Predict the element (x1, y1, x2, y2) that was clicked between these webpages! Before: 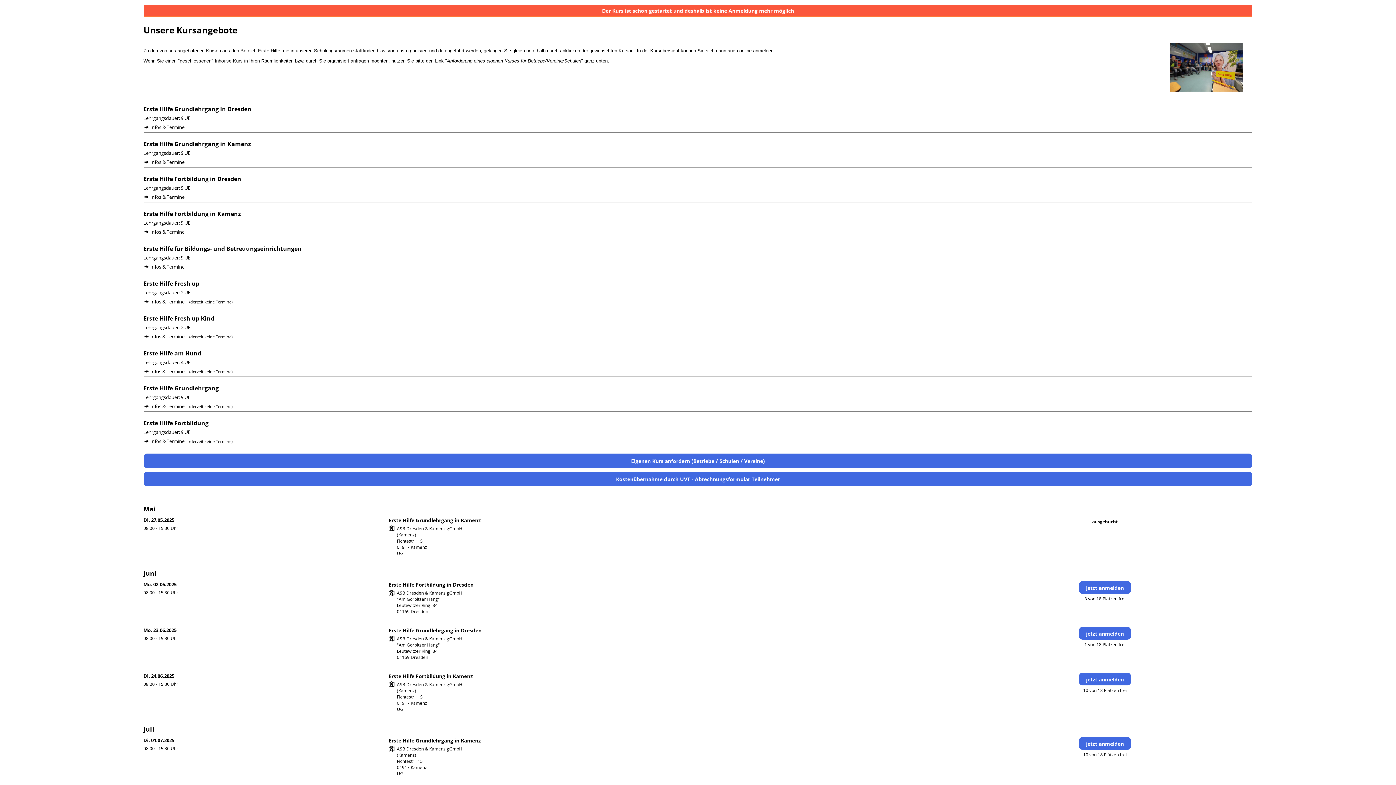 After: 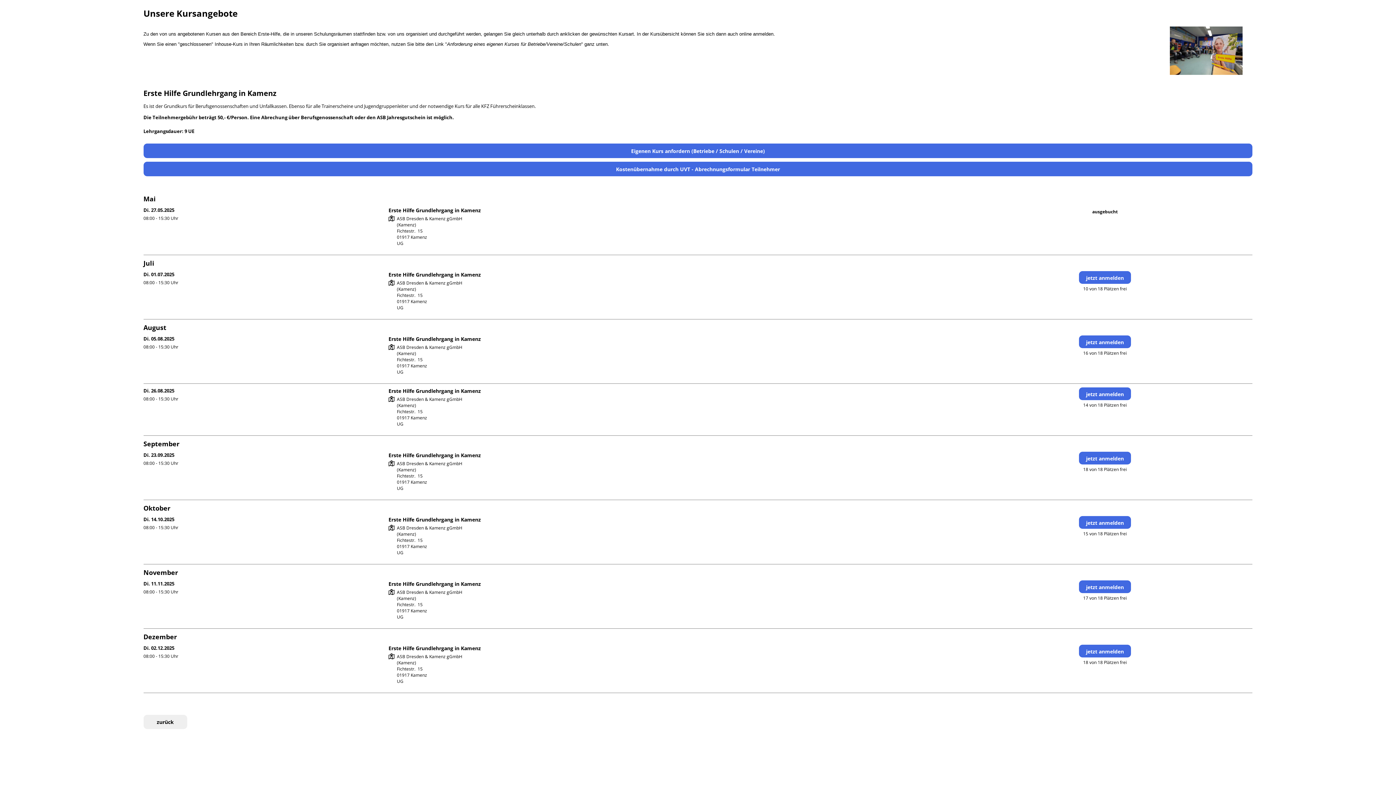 Action: bbox: (143, 140, 920, 148) label: Erste Hilfe Grundlehrgang in Kamenz